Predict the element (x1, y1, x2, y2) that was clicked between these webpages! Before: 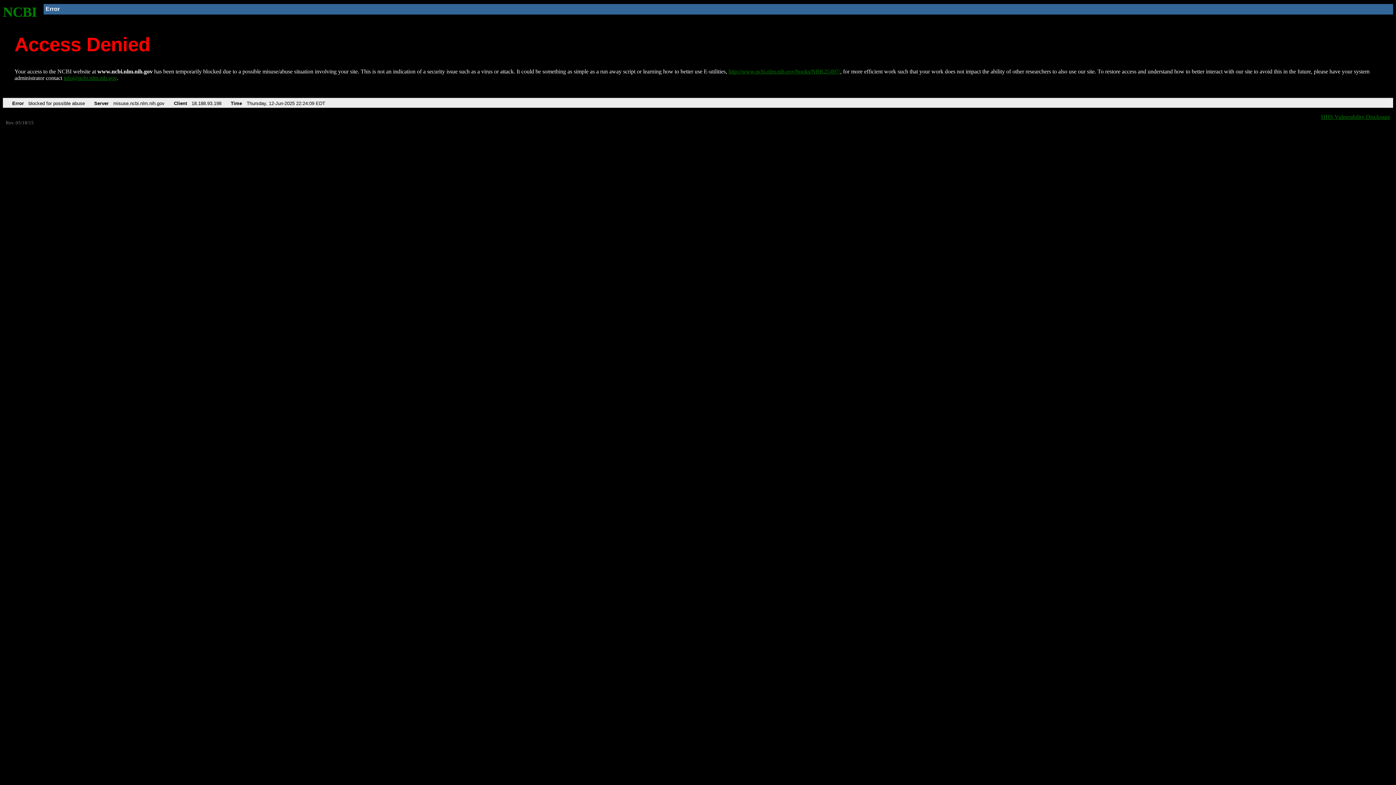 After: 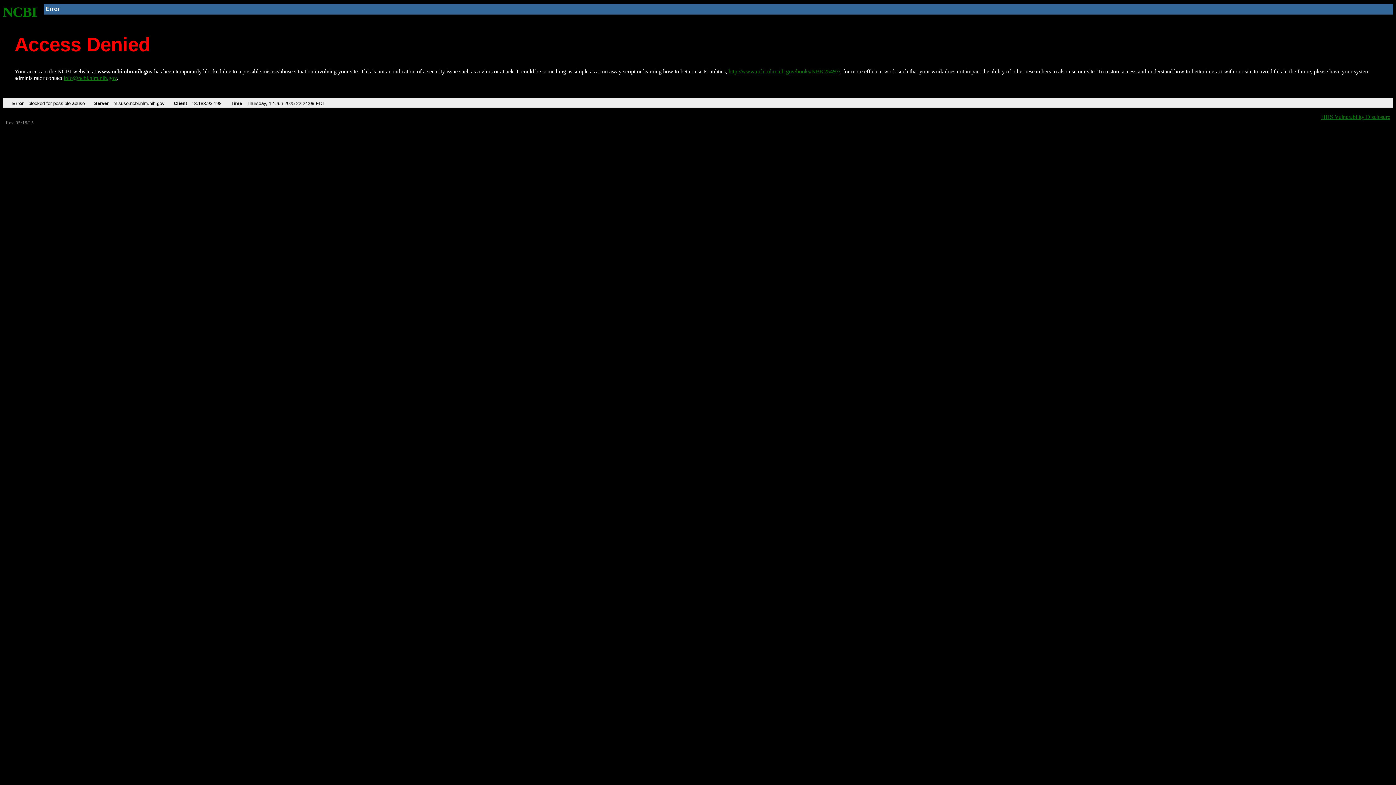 Action: bbox: (63, 75, 116, 81) label: info@ncbi.nlm.nih.gov